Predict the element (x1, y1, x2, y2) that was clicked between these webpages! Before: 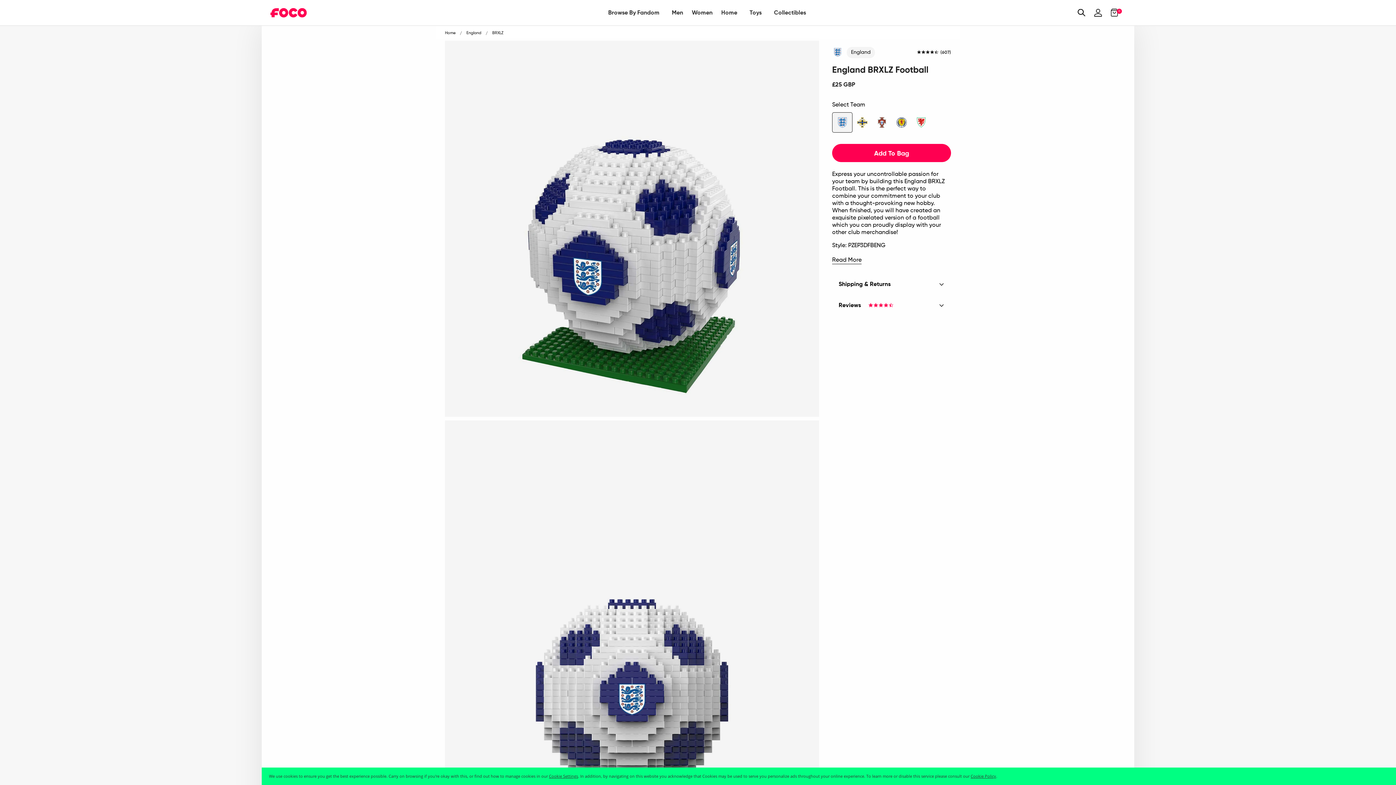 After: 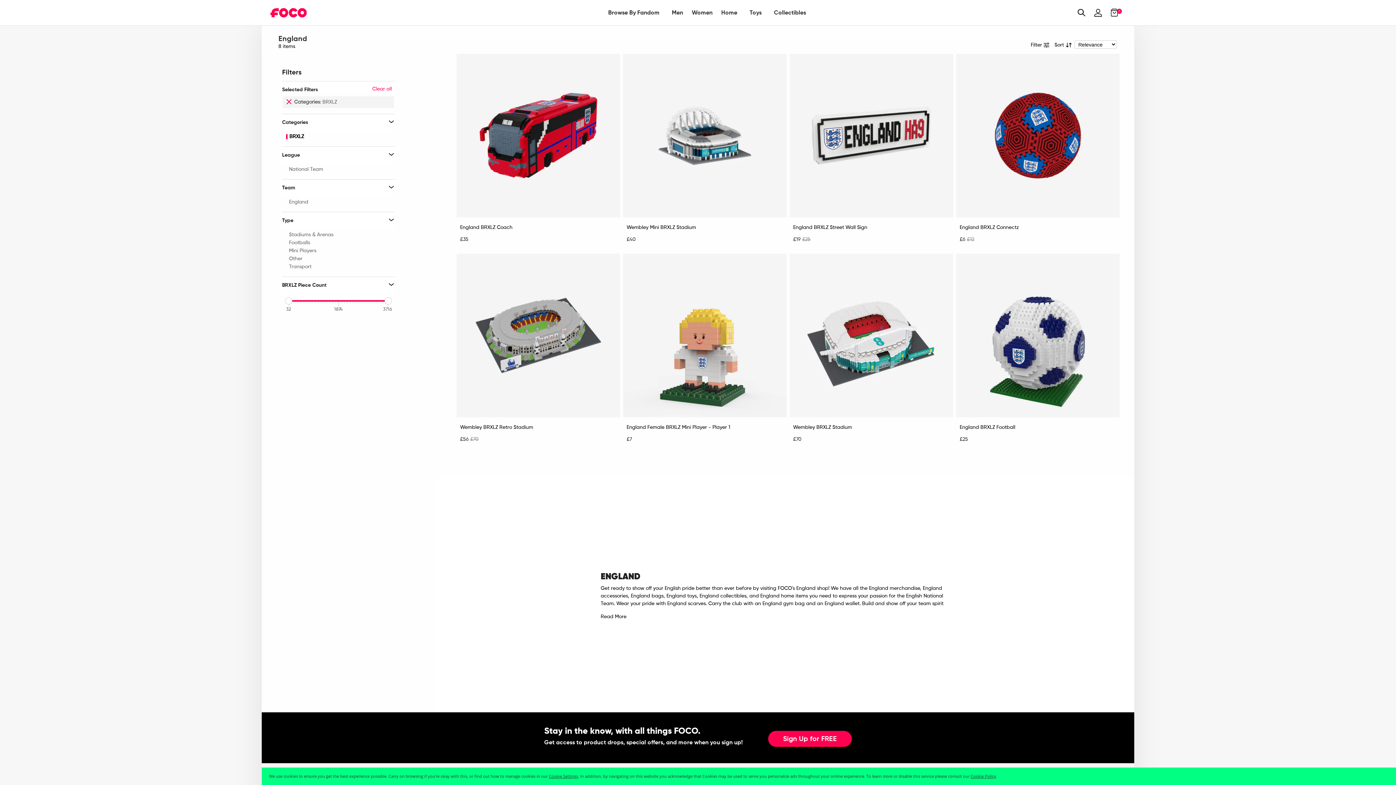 Action: bbox: (492, 29, 503, 36) label: BRXLZ